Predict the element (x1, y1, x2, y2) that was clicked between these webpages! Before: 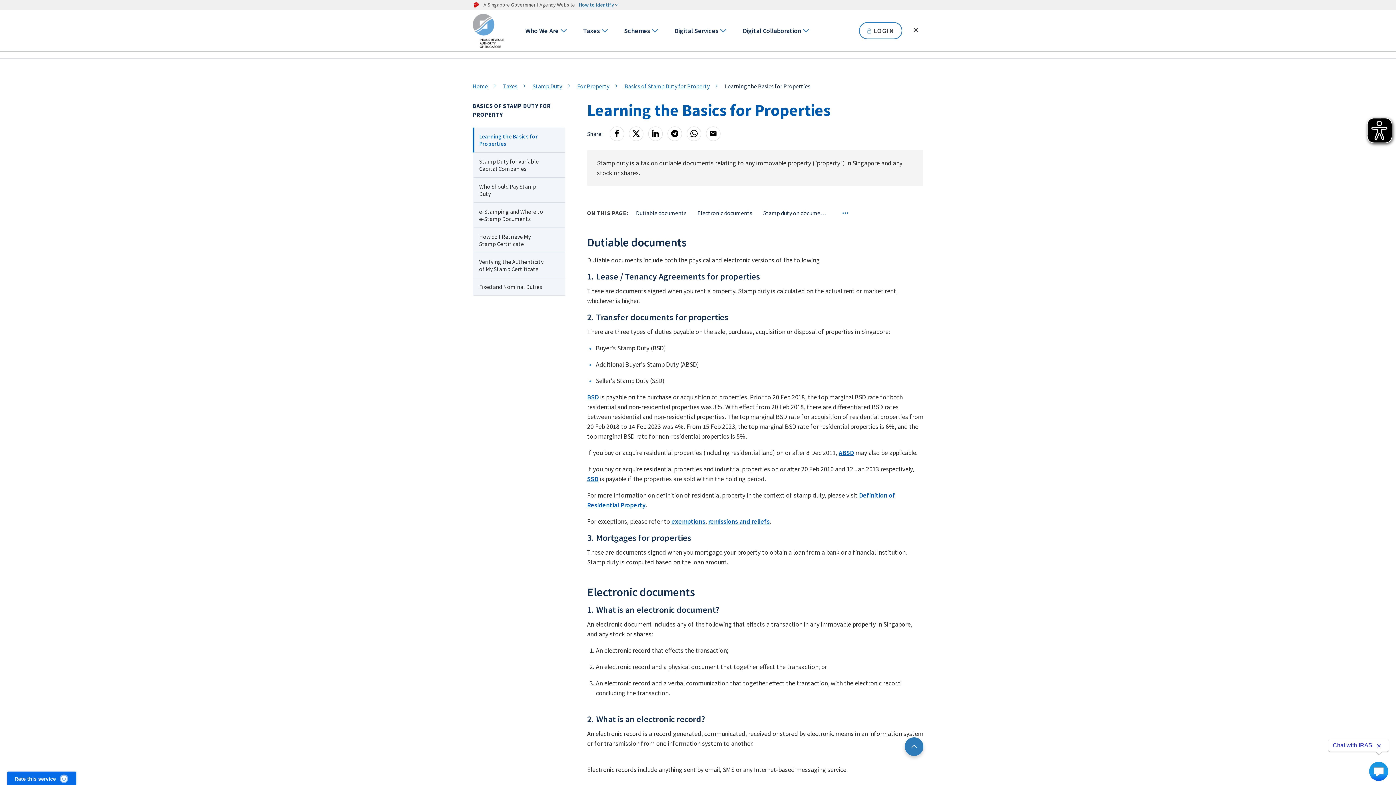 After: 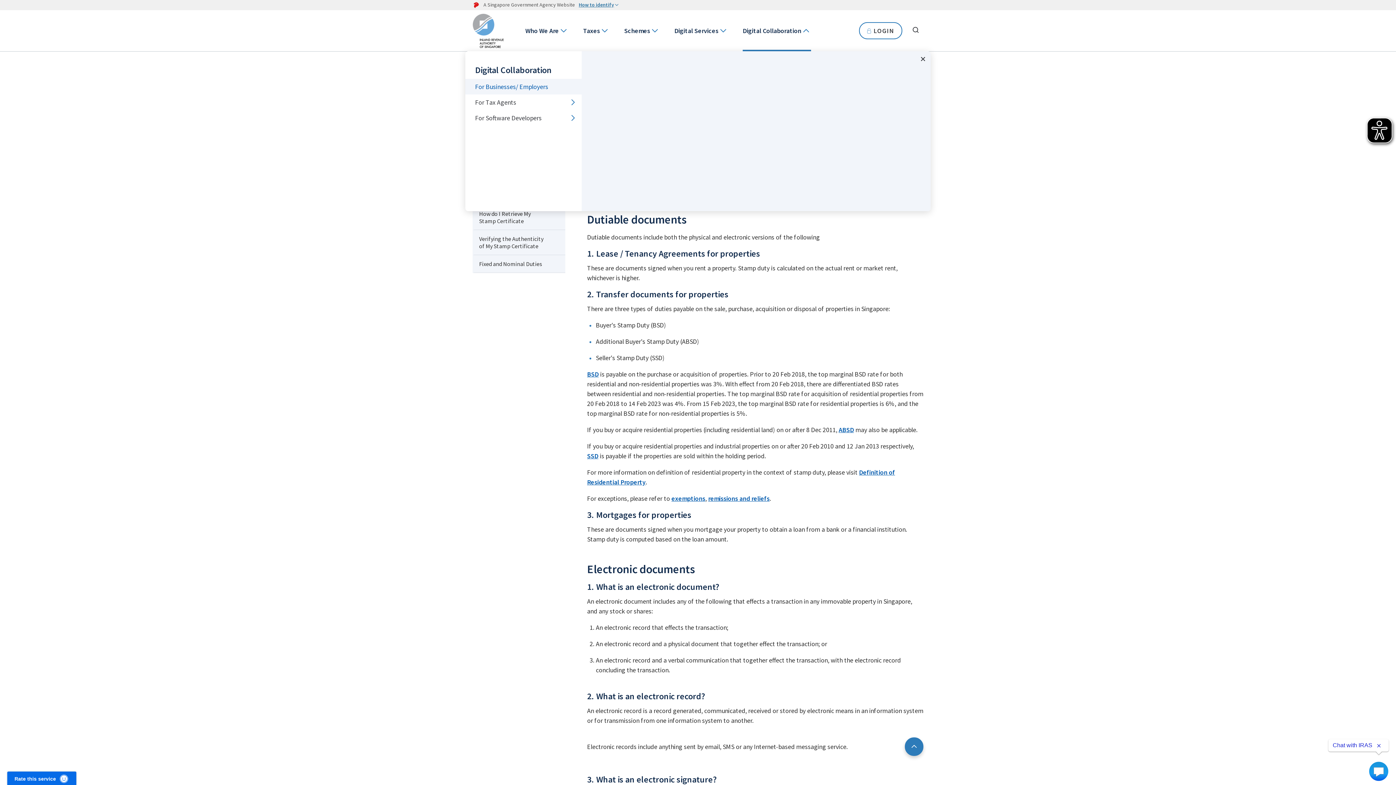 Action: label: Digital Collaboration bbox: (742, 25, 801, 35)